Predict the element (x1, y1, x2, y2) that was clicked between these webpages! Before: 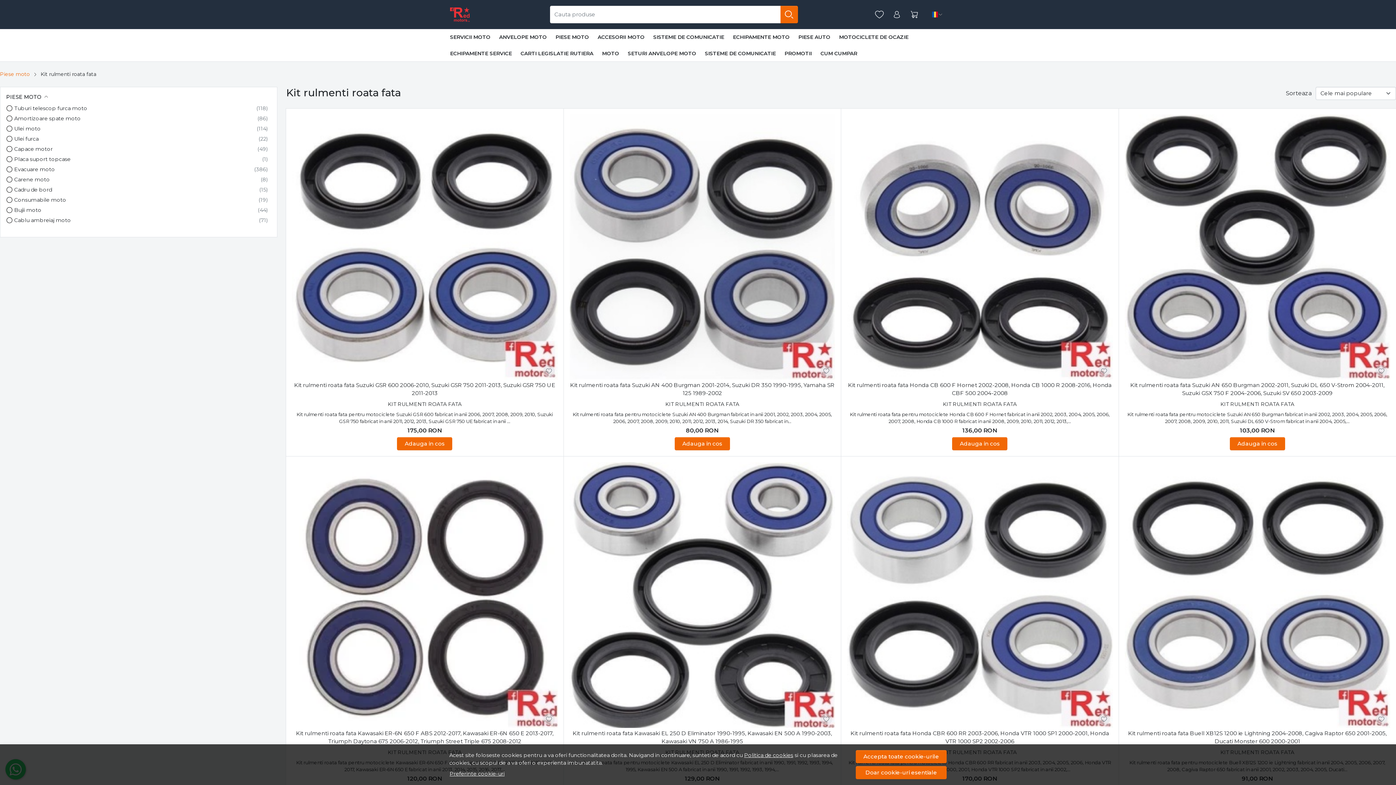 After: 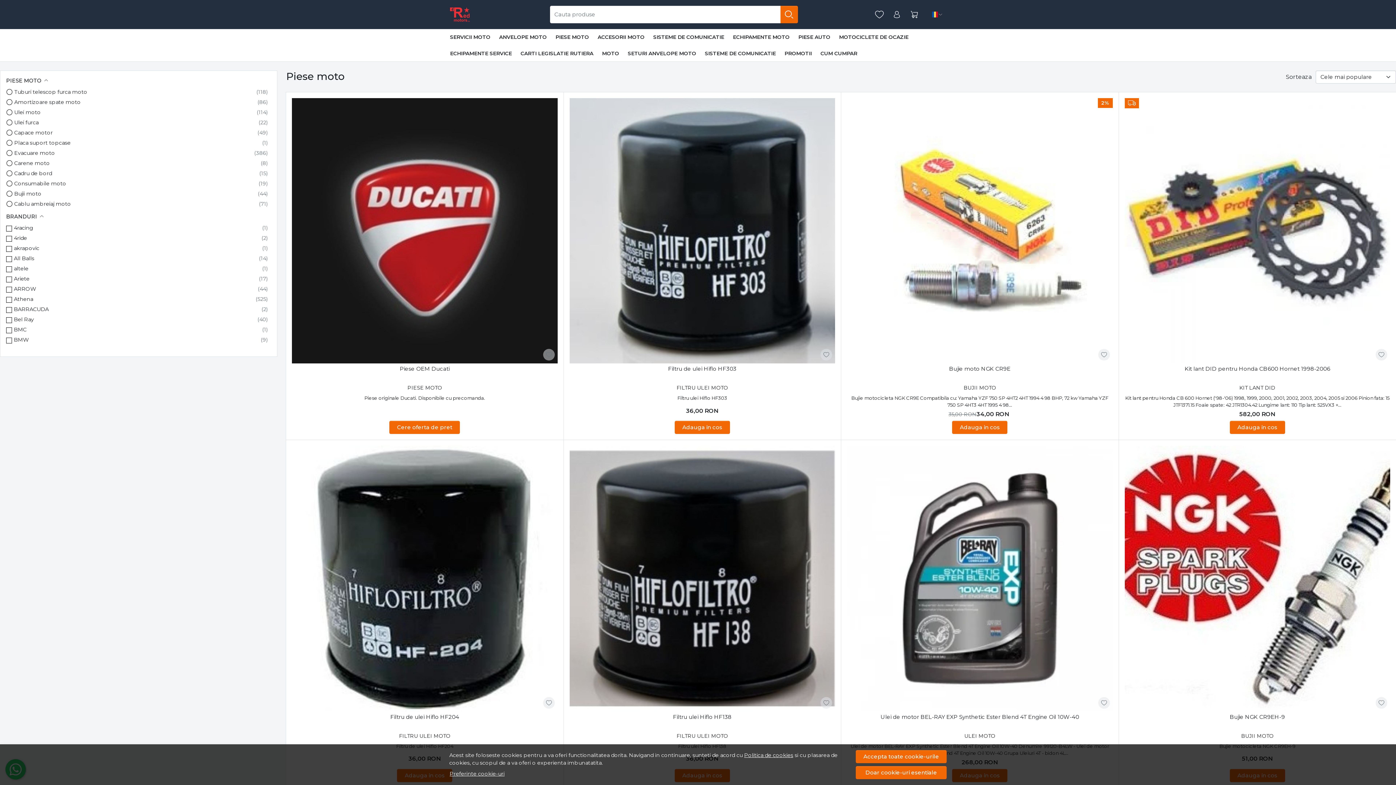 Action: label: Piese moto bbox: (0, 70, 29, 78)